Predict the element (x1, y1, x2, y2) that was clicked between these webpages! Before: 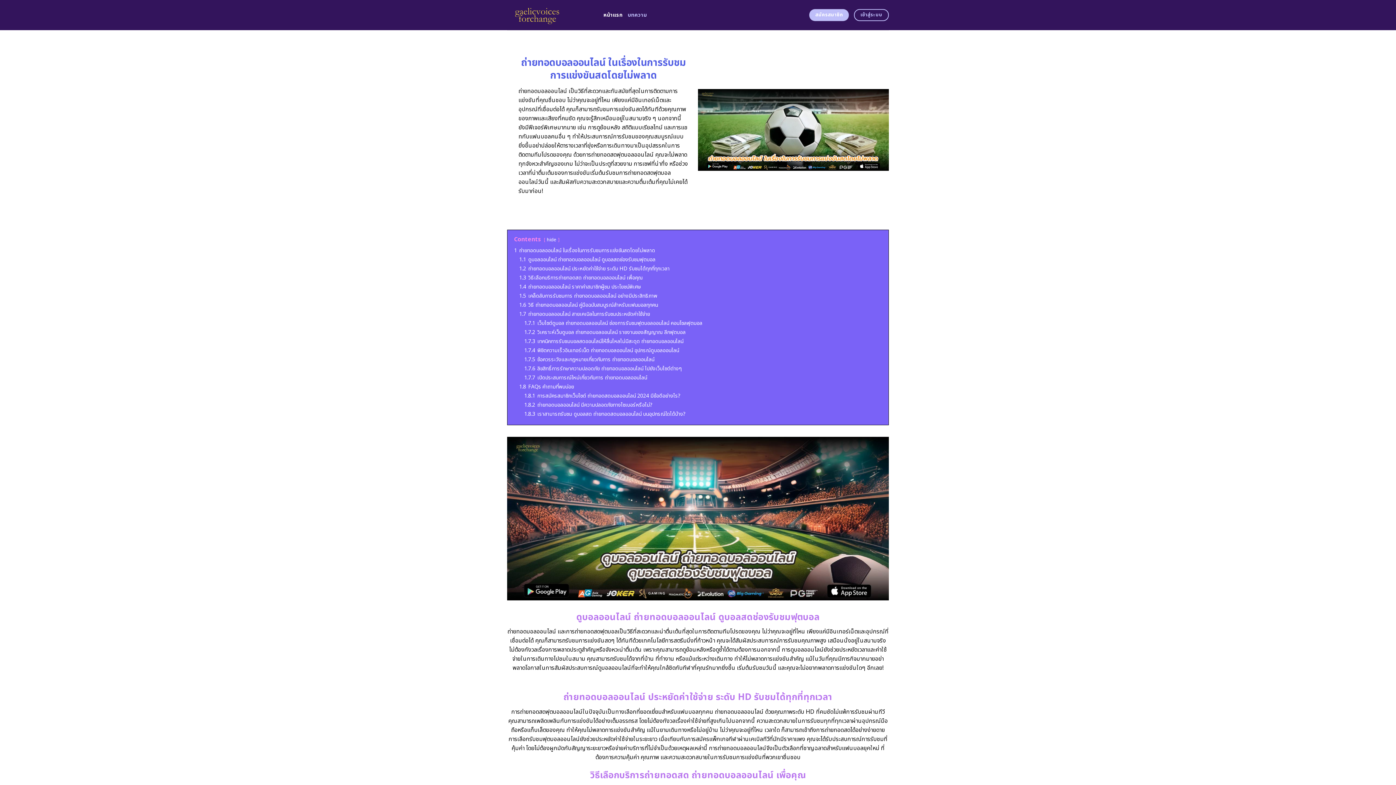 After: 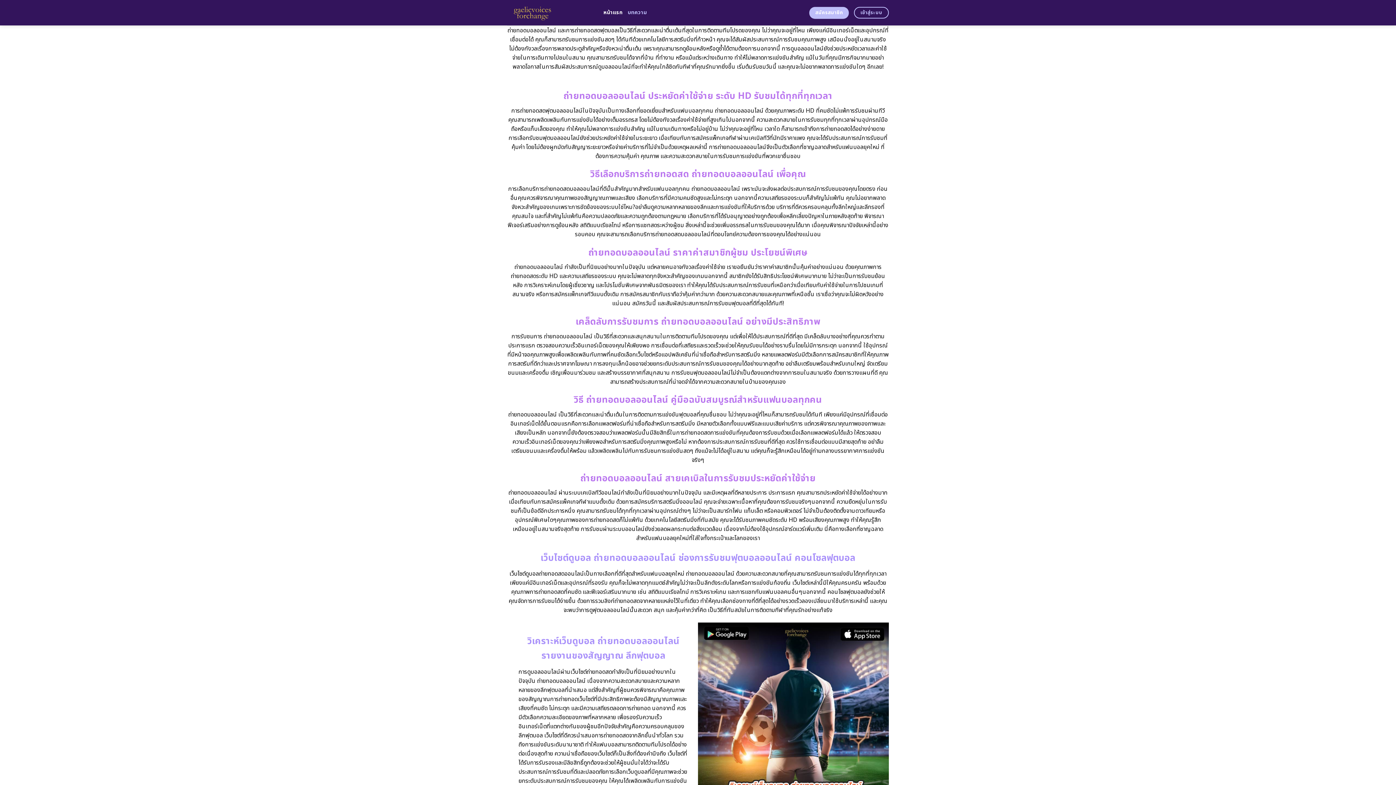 Action: bbox: (519, 255, 655, 263) label: 1.1 ดูบอลออนไลน์ ถ่ายทอดบอลออนไลน์ ดูบอลสดช่องรับชมฟุตบอล